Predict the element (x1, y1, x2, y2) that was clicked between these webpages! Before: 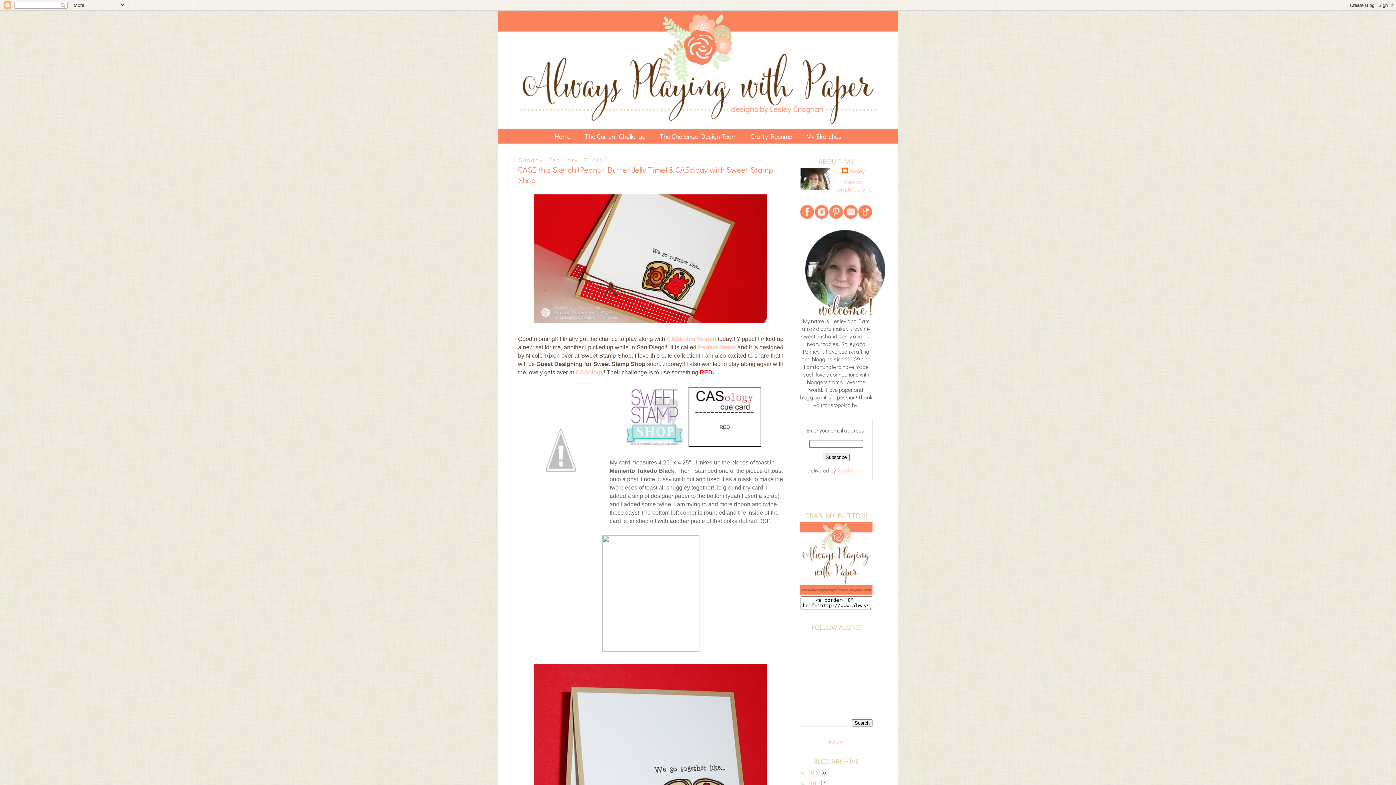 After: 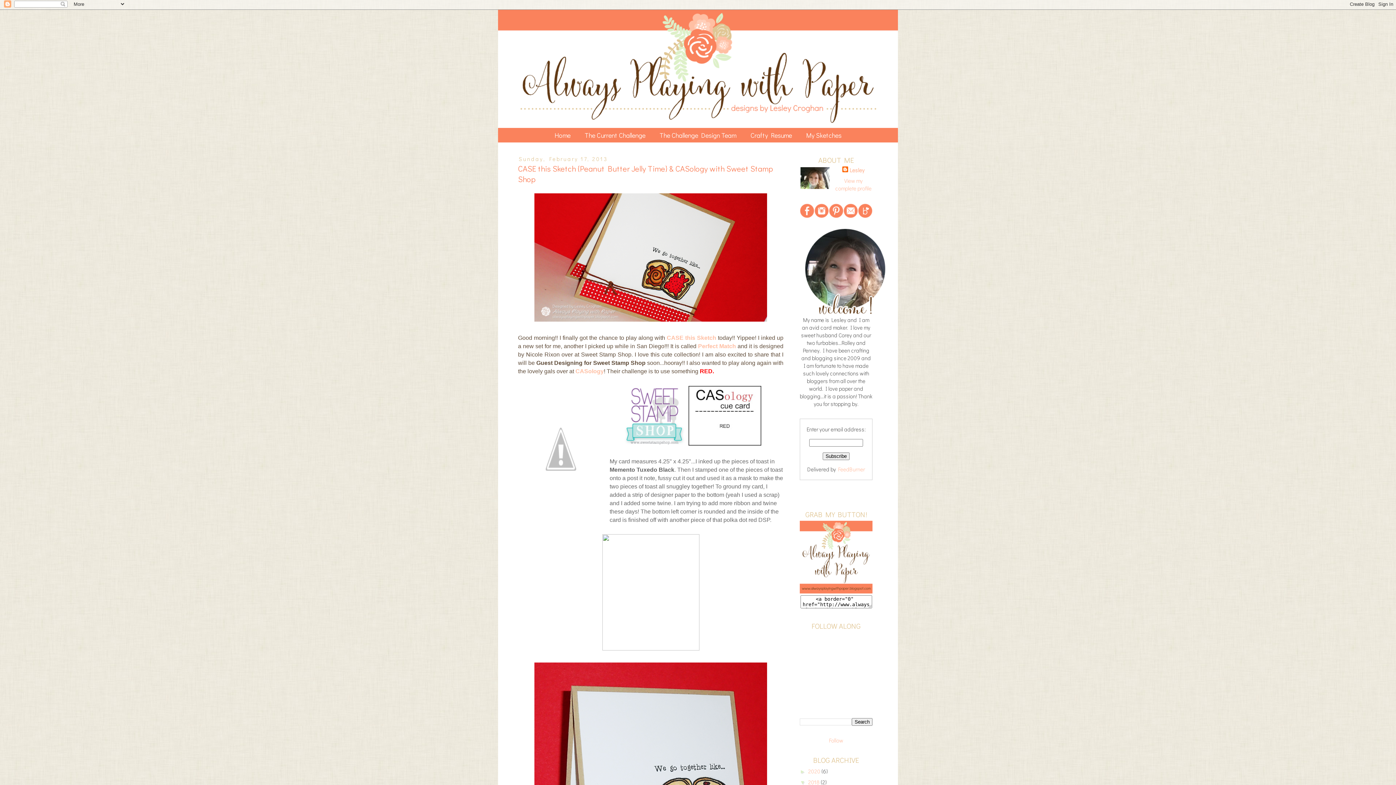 Action: bbox: (800, 780, 808, 786) label: ►  